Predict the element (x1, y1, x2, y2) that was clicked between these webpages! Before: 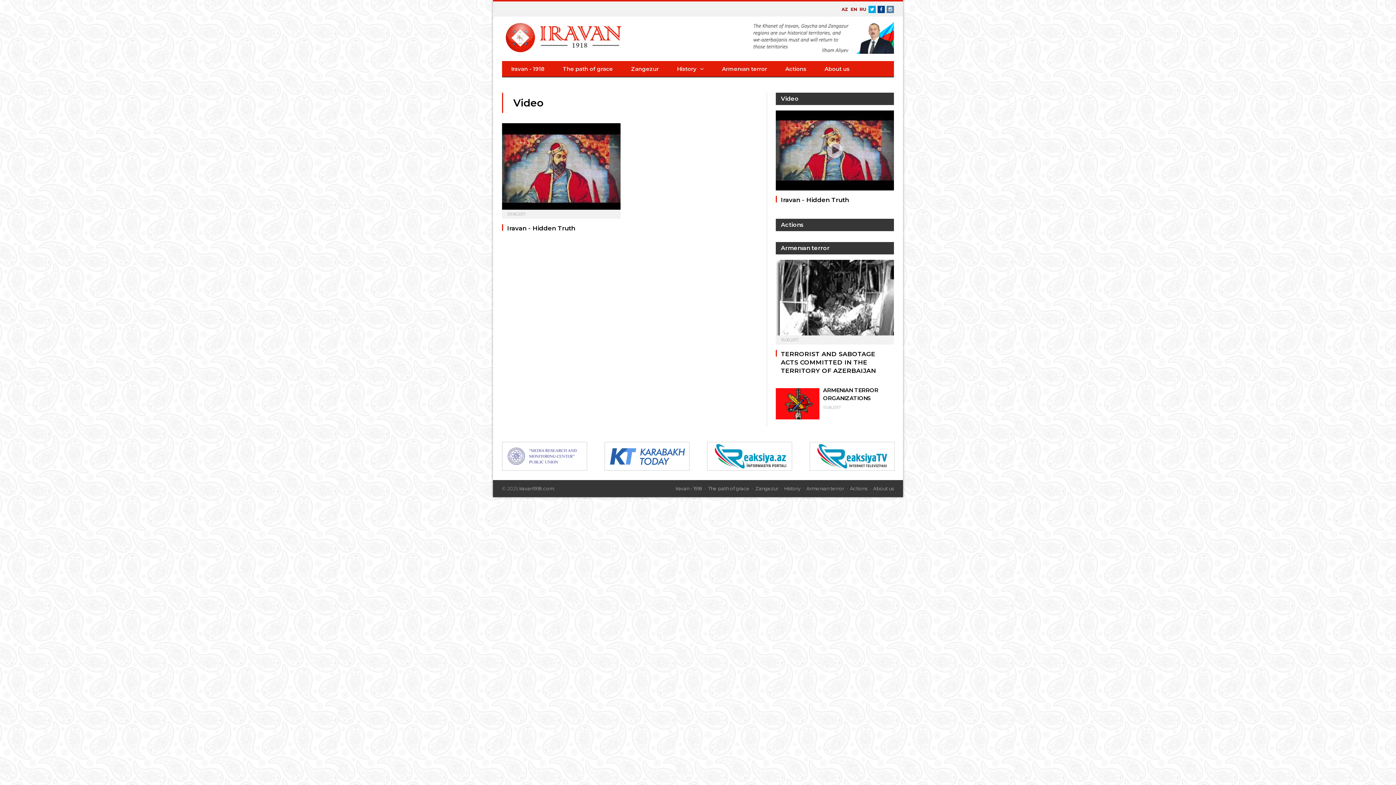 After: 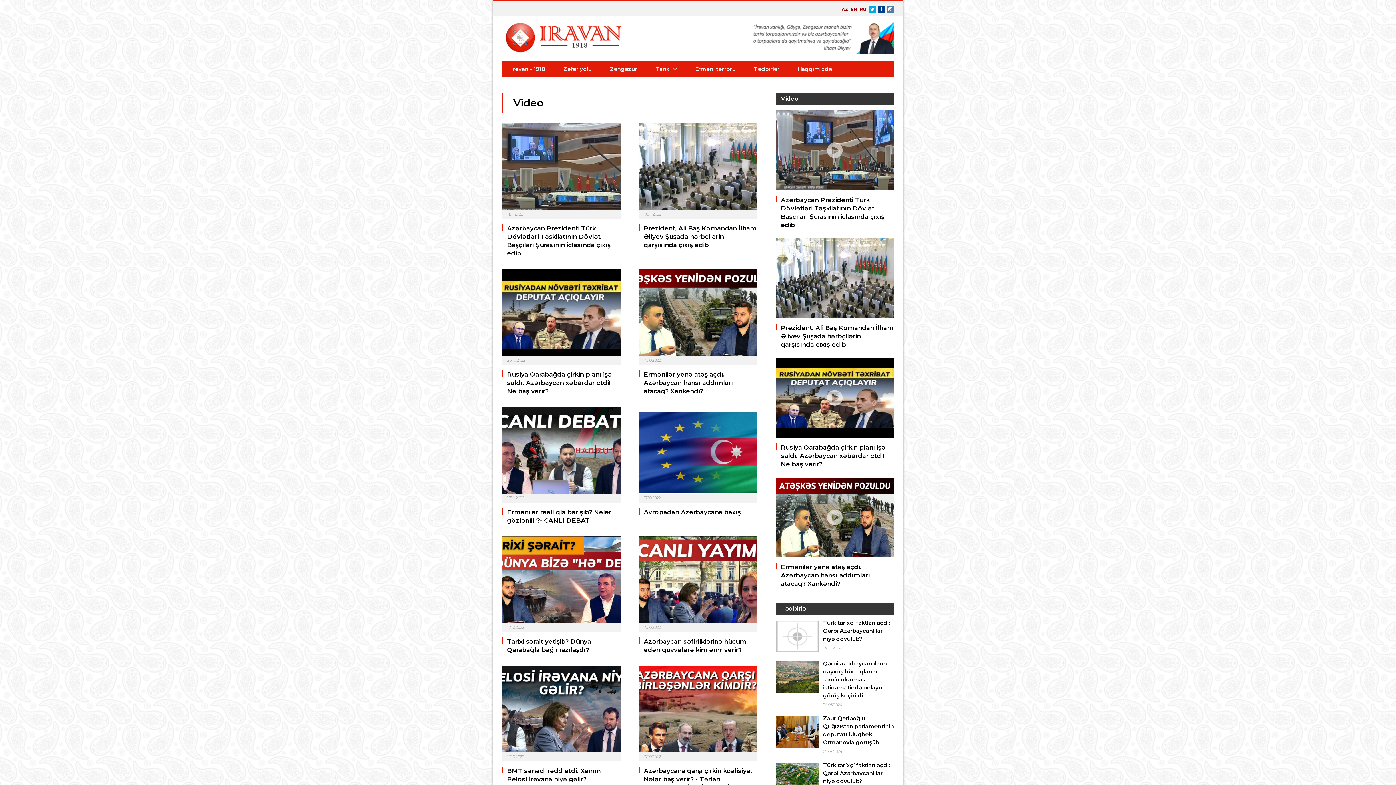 Action: label: AZ bbox: (841, 5, 848, 13)